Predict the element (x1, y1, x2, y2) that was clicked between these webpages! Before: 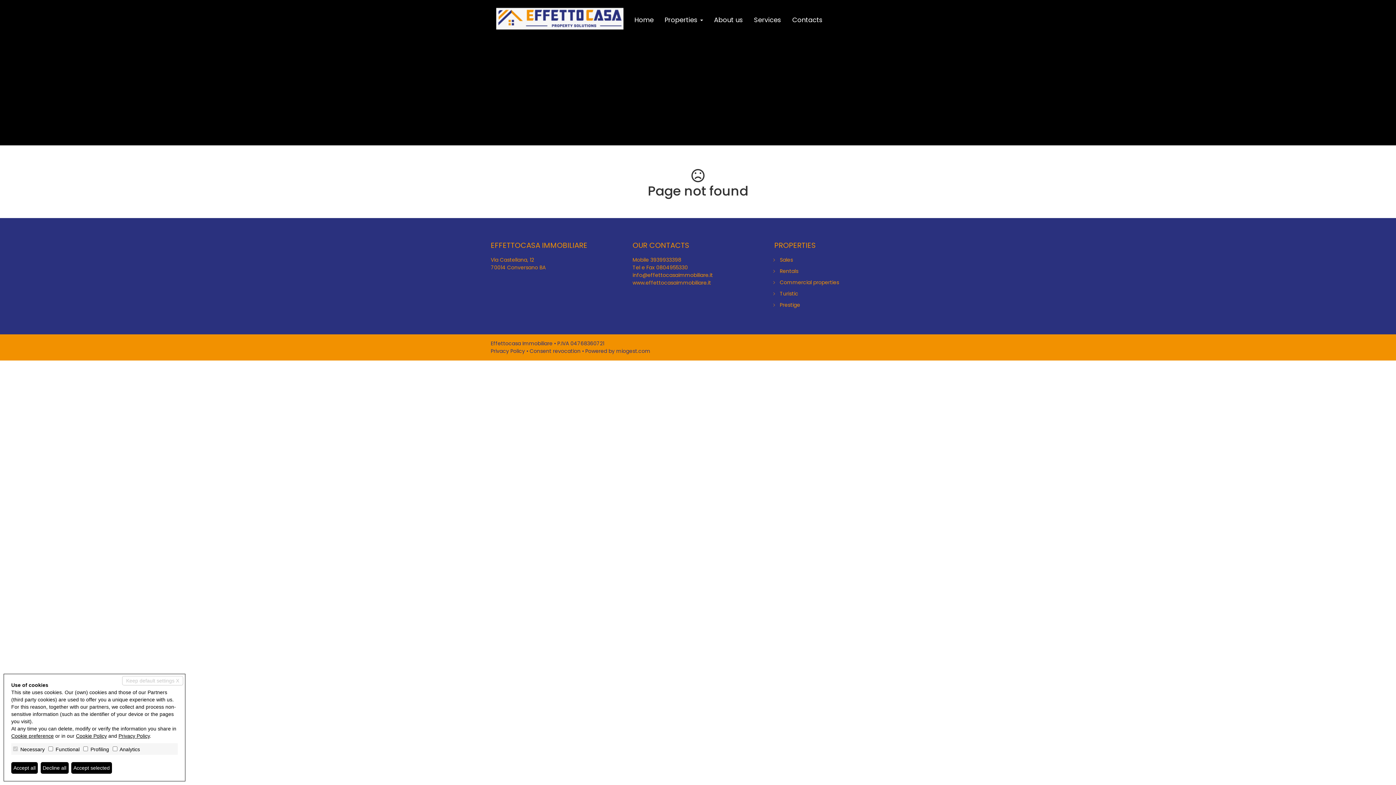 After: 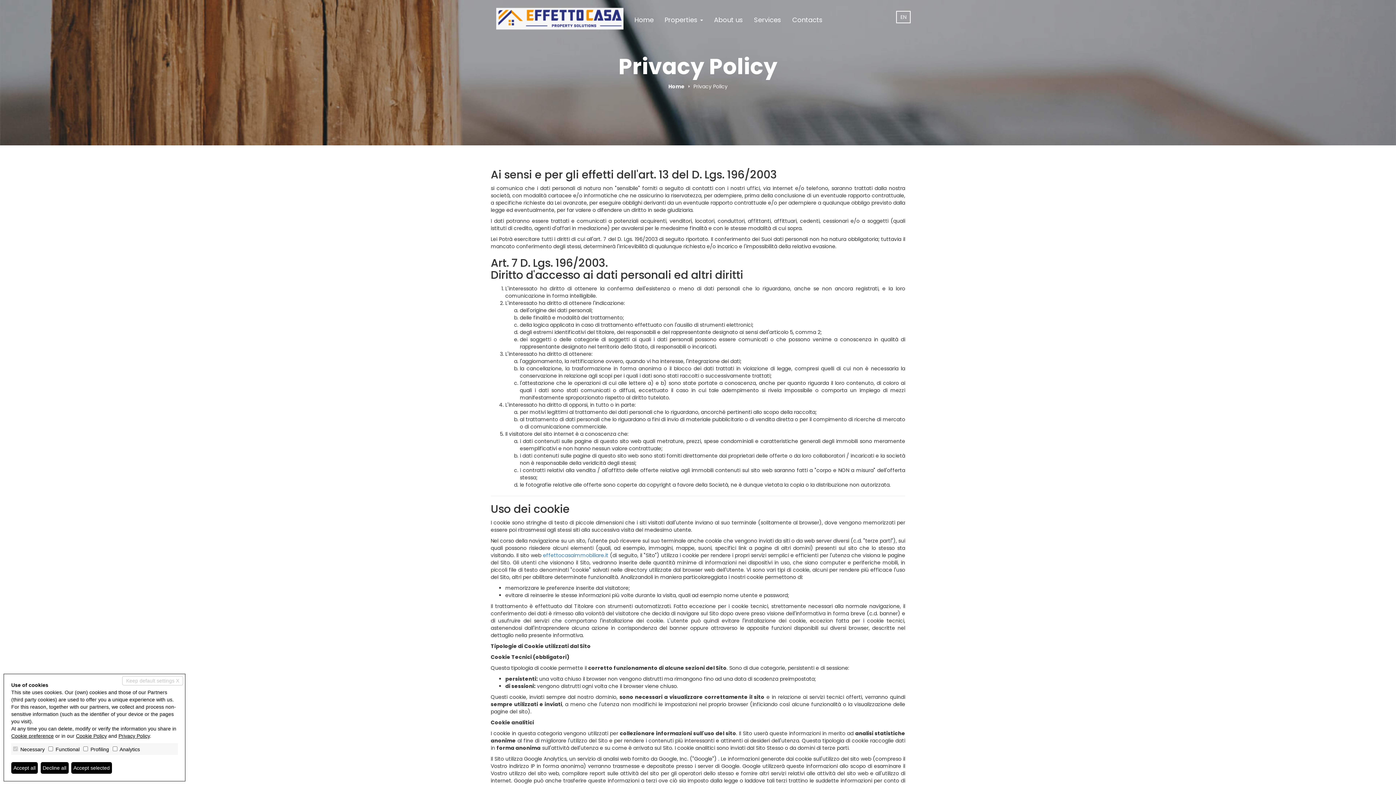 Action: label: Privacy Policy bbox: (118, 733, 149, 739)